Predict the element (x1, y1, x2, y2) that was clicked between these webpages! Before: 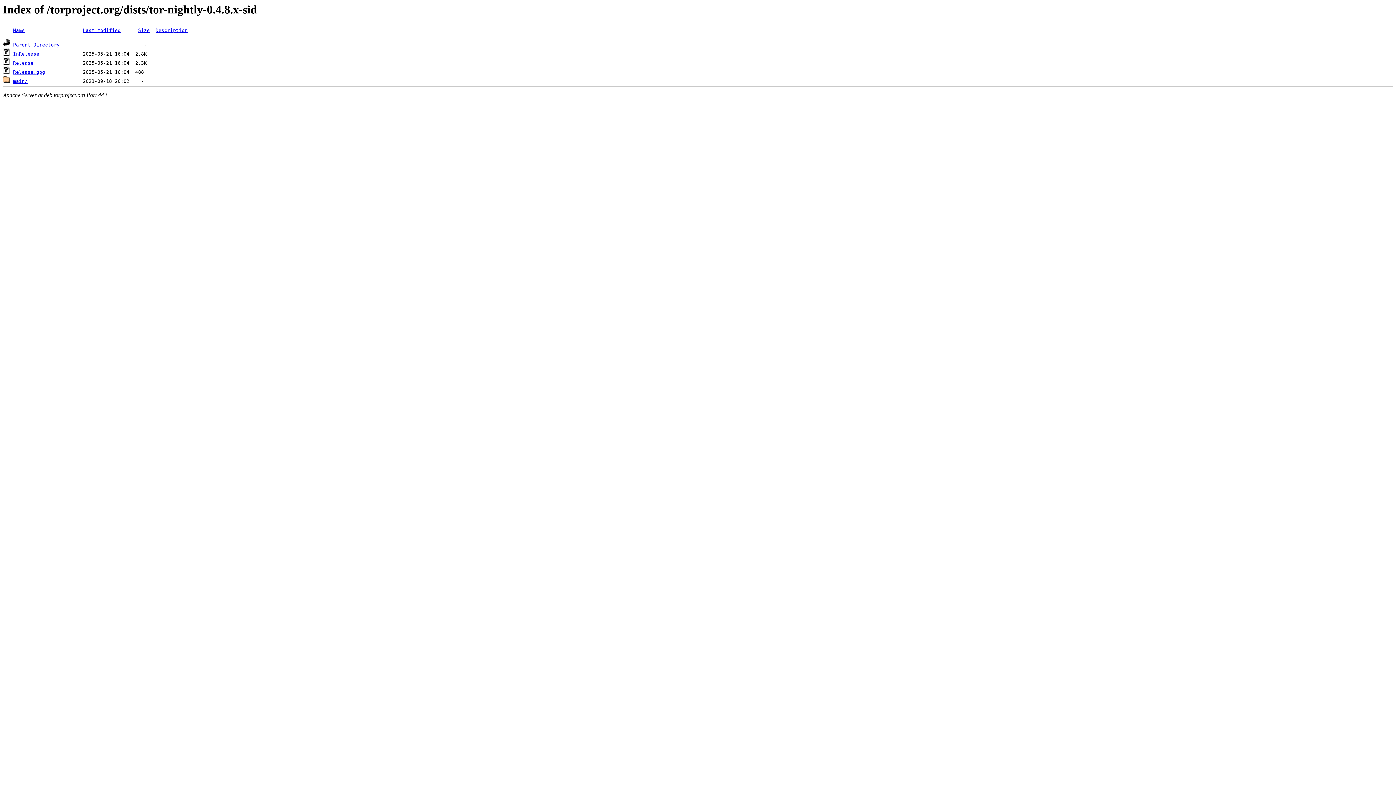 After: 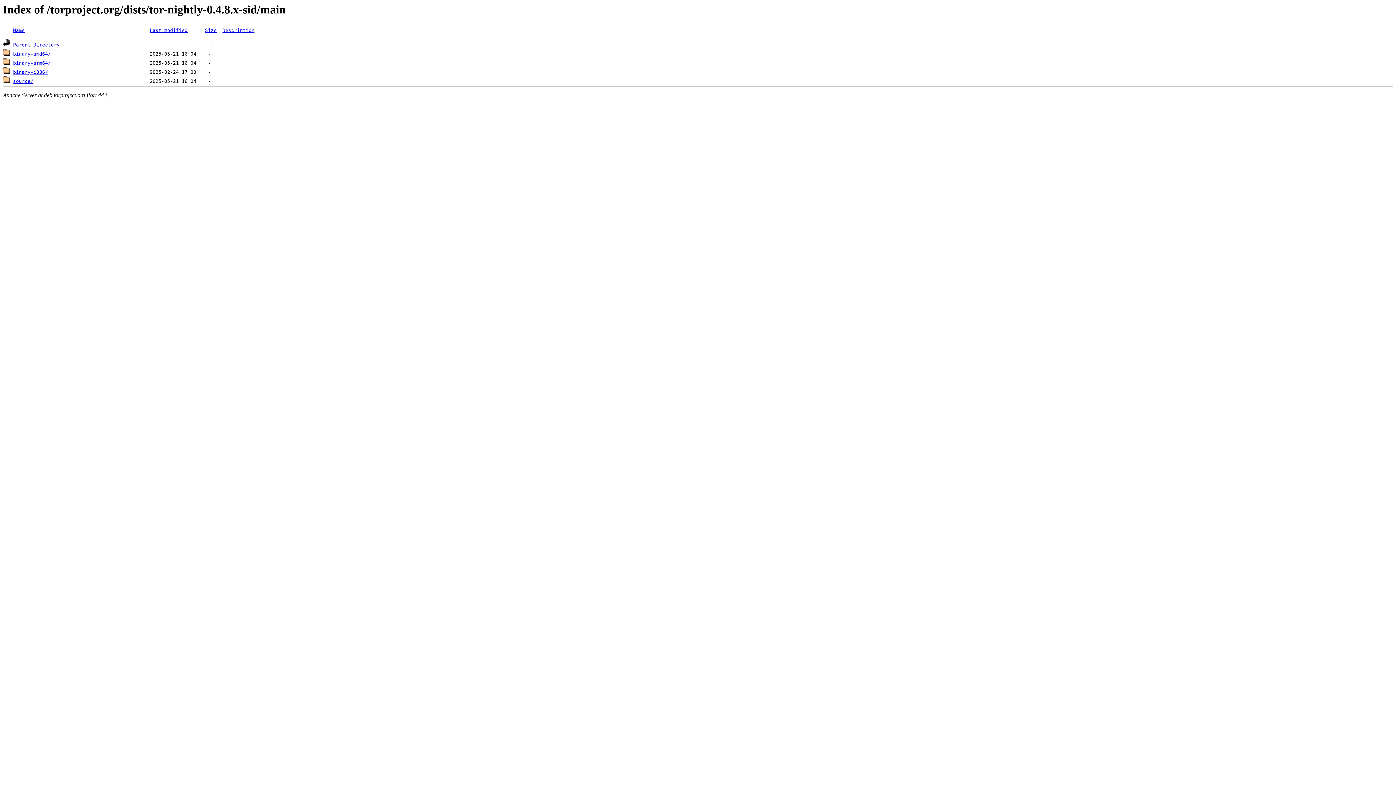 Action: label: main/ bbox: (13, 78, 27, 84)